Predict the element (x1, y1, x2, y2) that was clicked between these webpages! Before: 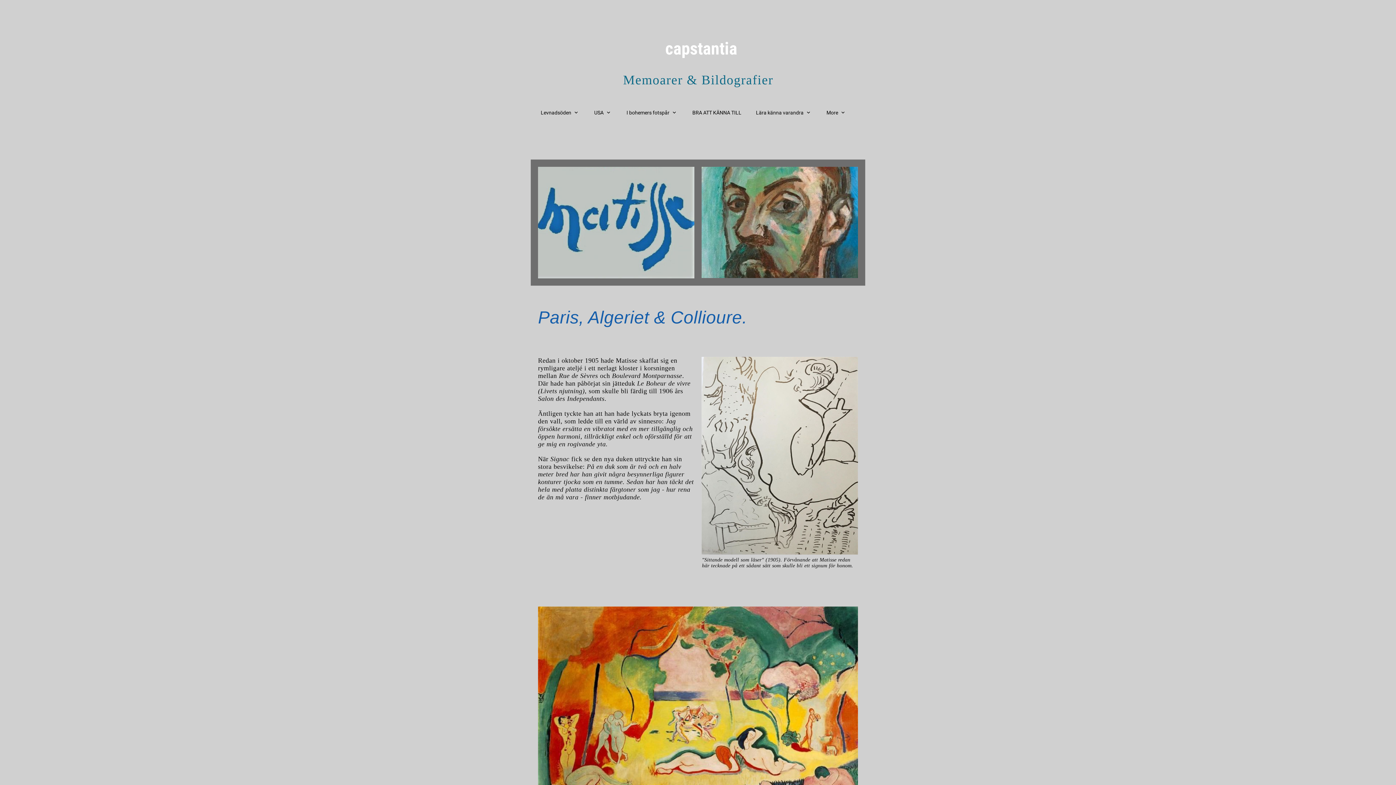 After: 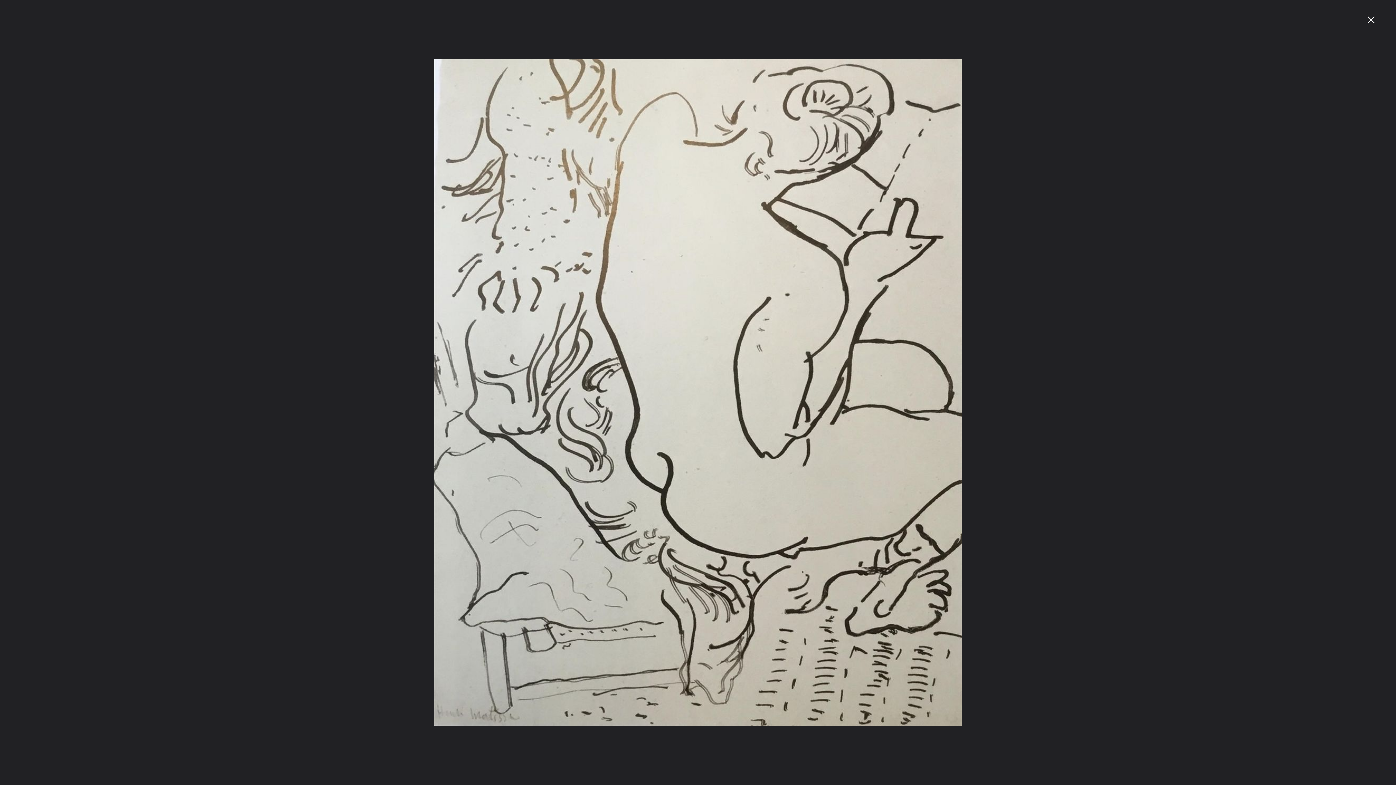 Action: bbox: (701, 357, 858, 554)